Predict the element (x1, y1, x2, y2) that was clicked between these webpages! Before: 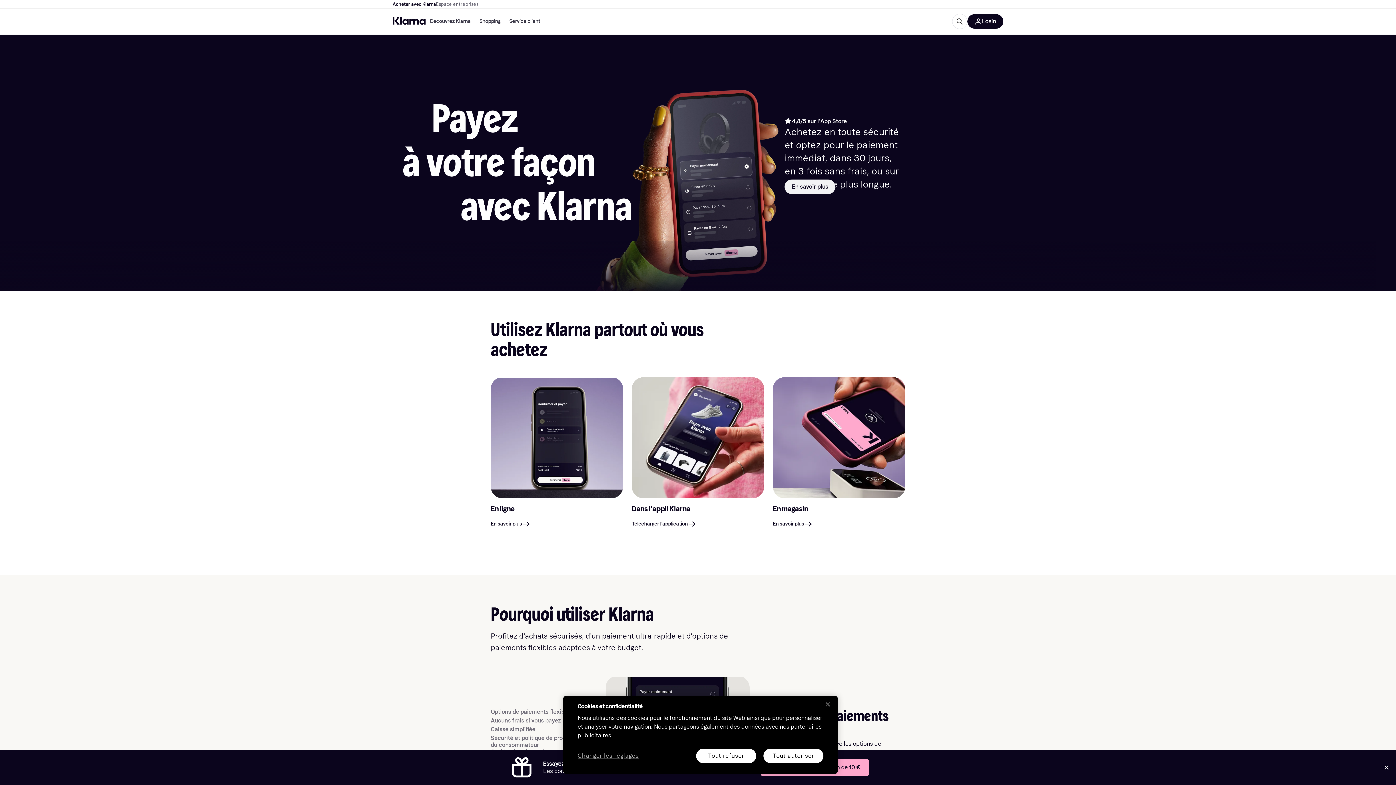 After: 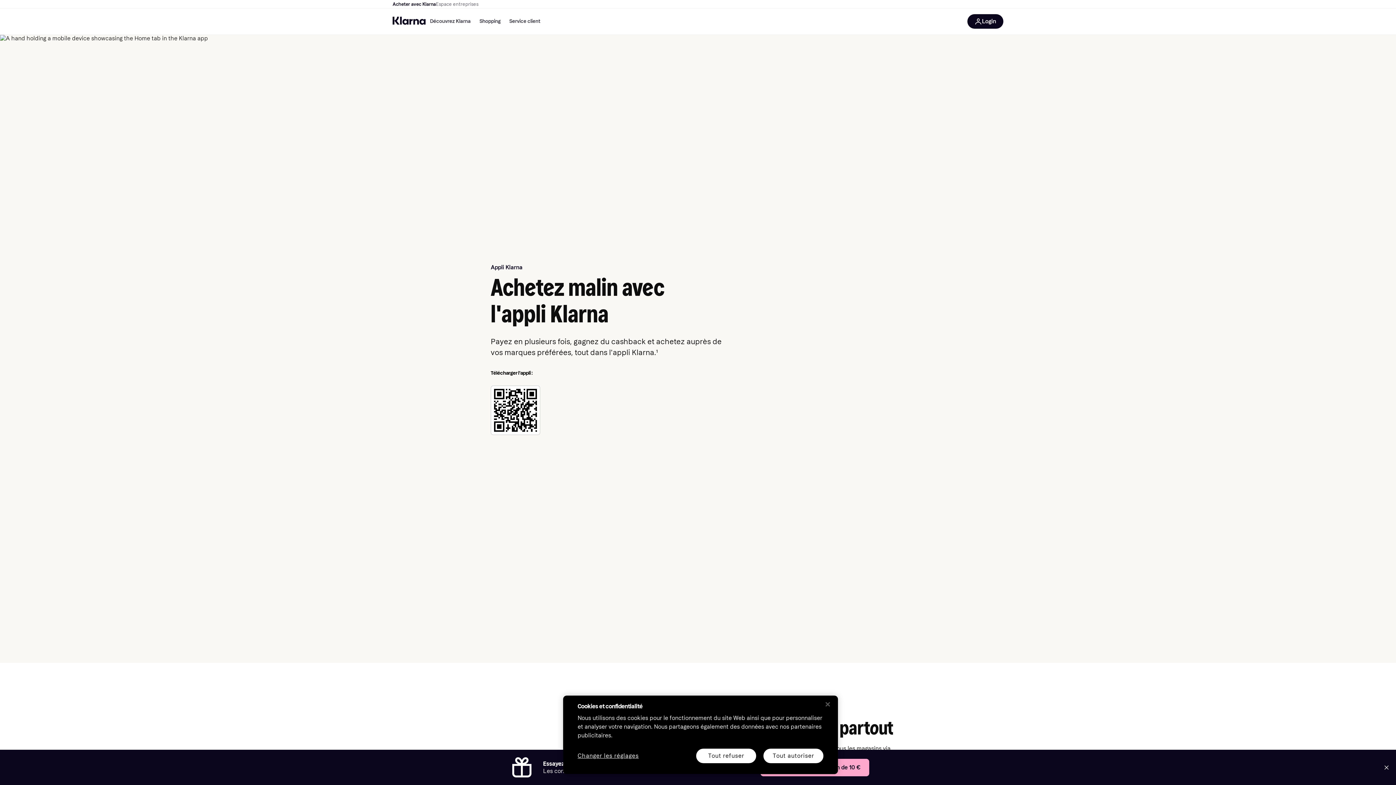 Action: label: Télécharger l'application bbox: (632, 377, 764, 498)